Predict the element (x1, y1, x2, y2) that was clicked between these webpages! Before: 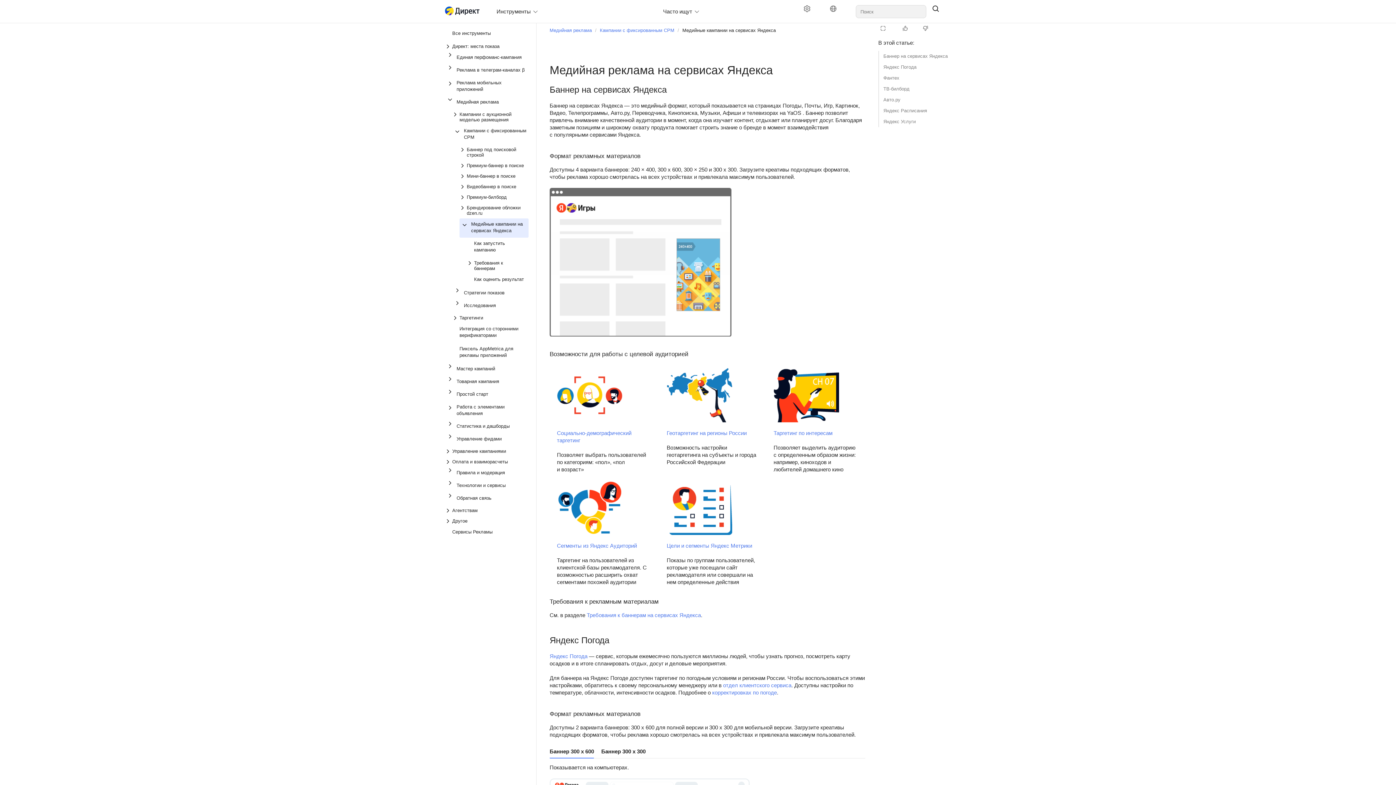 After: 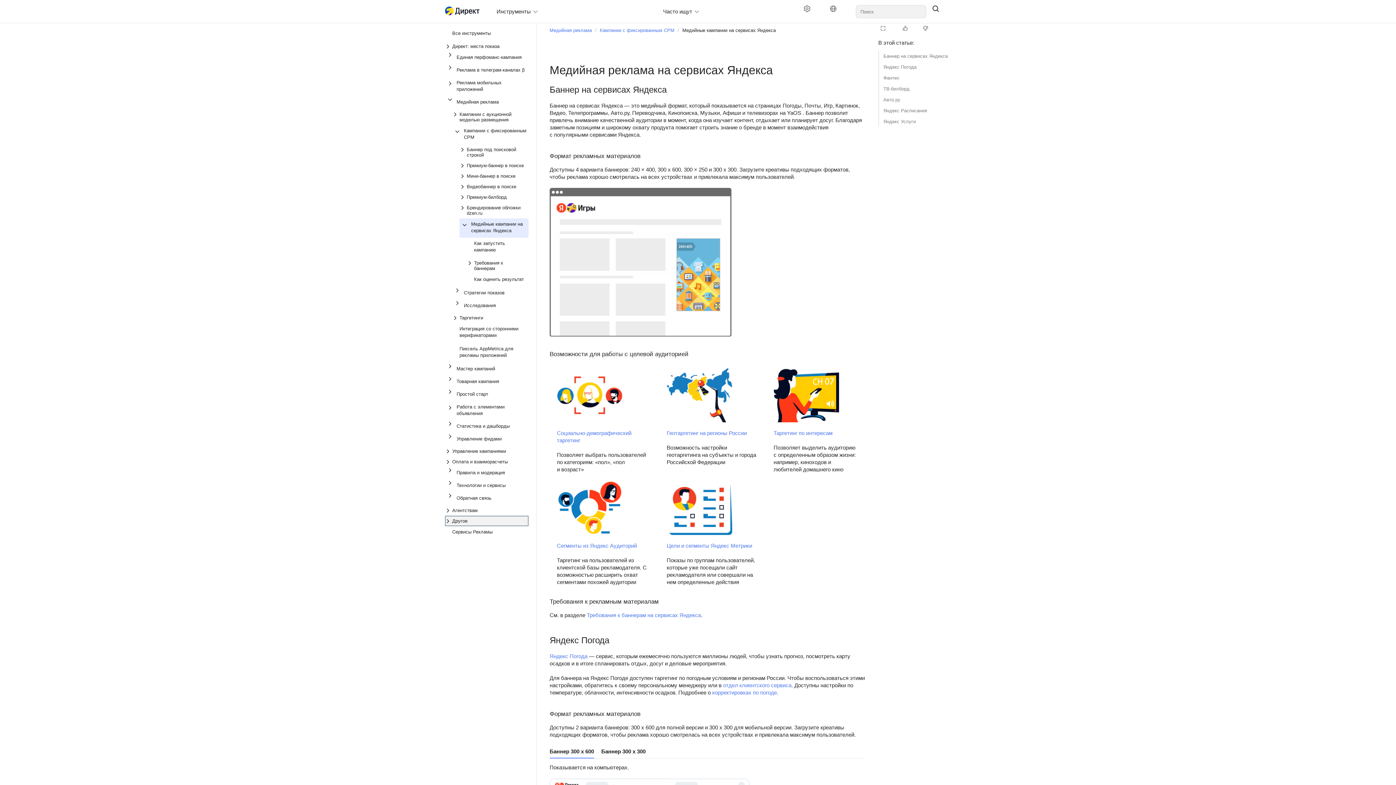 Action: bbox: (445, 516, 528, 526) label: Выпадающий список Другое